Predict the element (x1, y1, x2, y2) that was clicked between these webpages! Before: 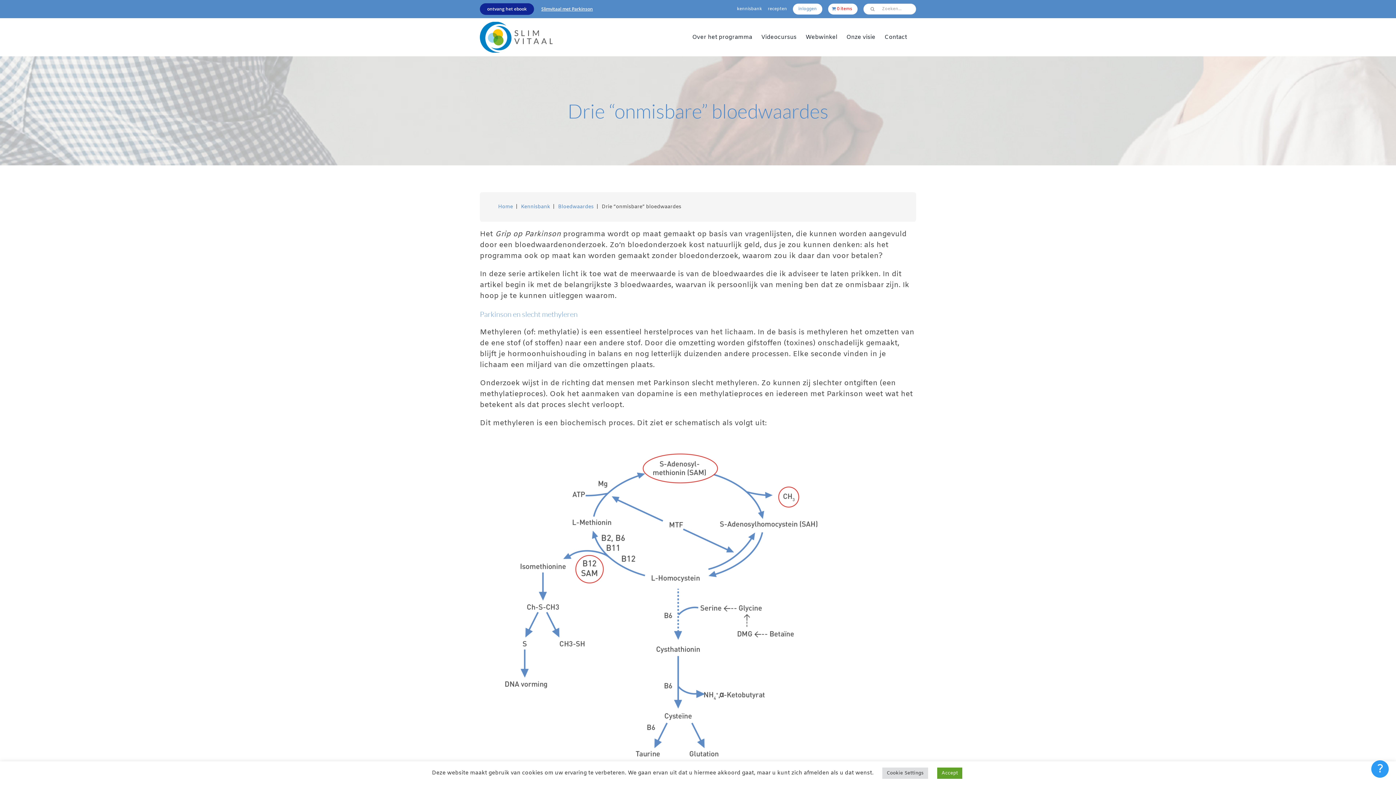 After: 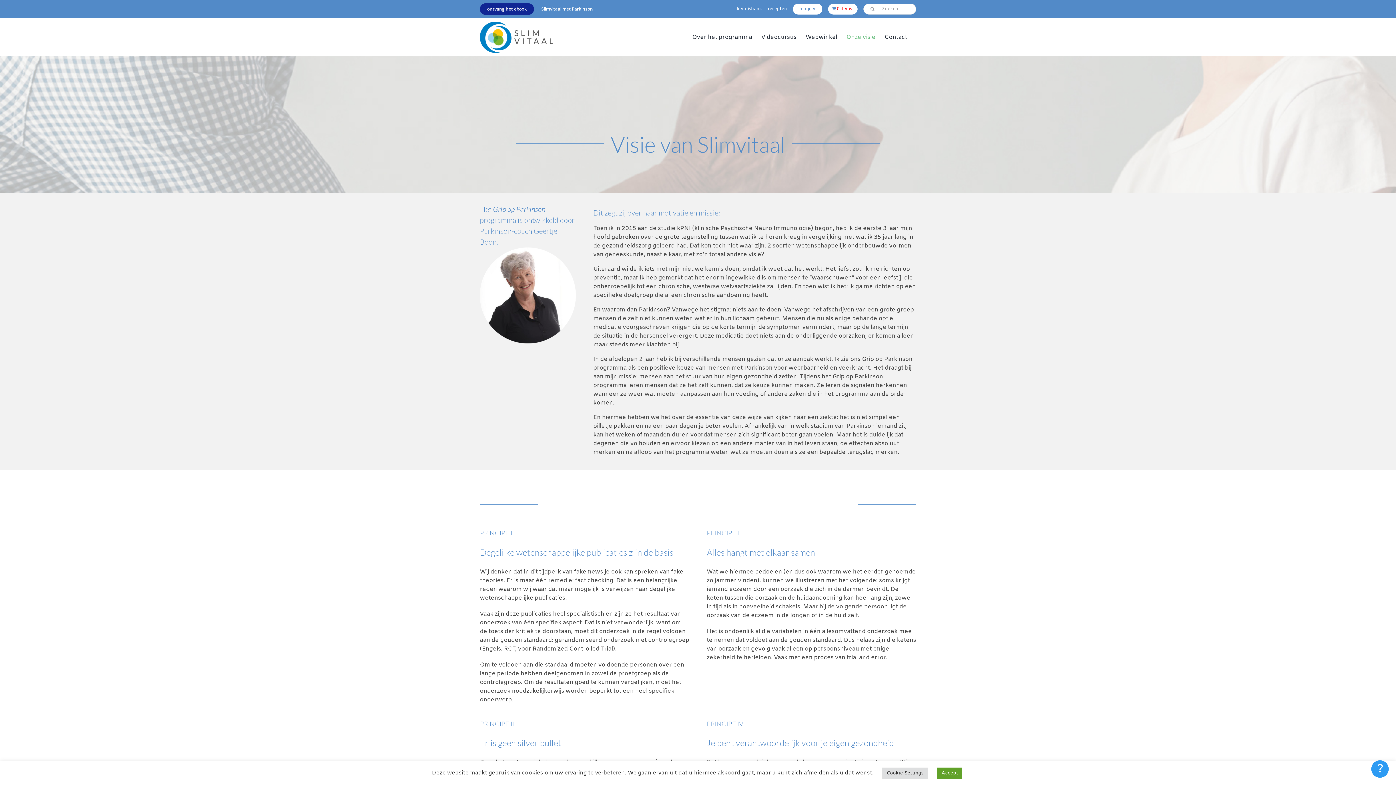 Action: bbox: (846, 25, 884, 48) label: Onze visie